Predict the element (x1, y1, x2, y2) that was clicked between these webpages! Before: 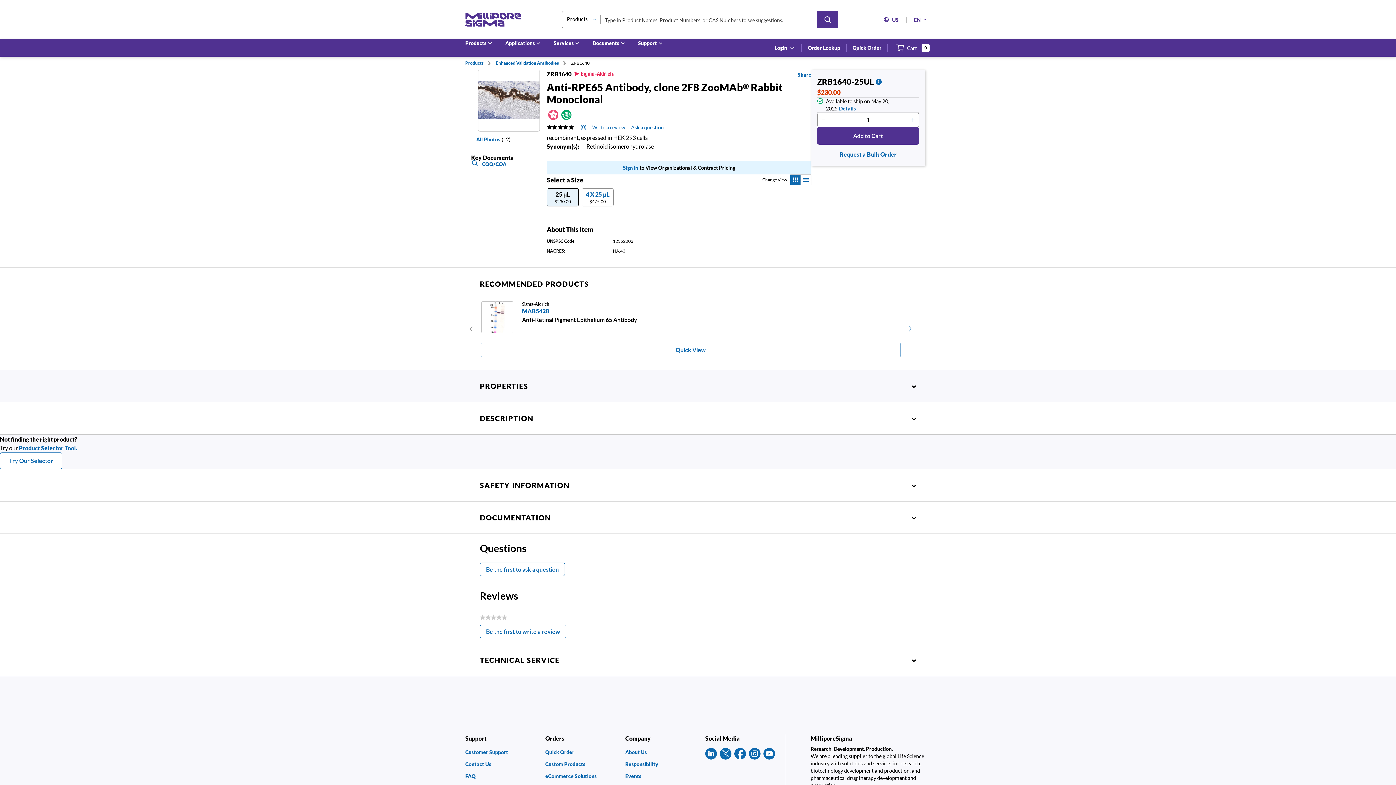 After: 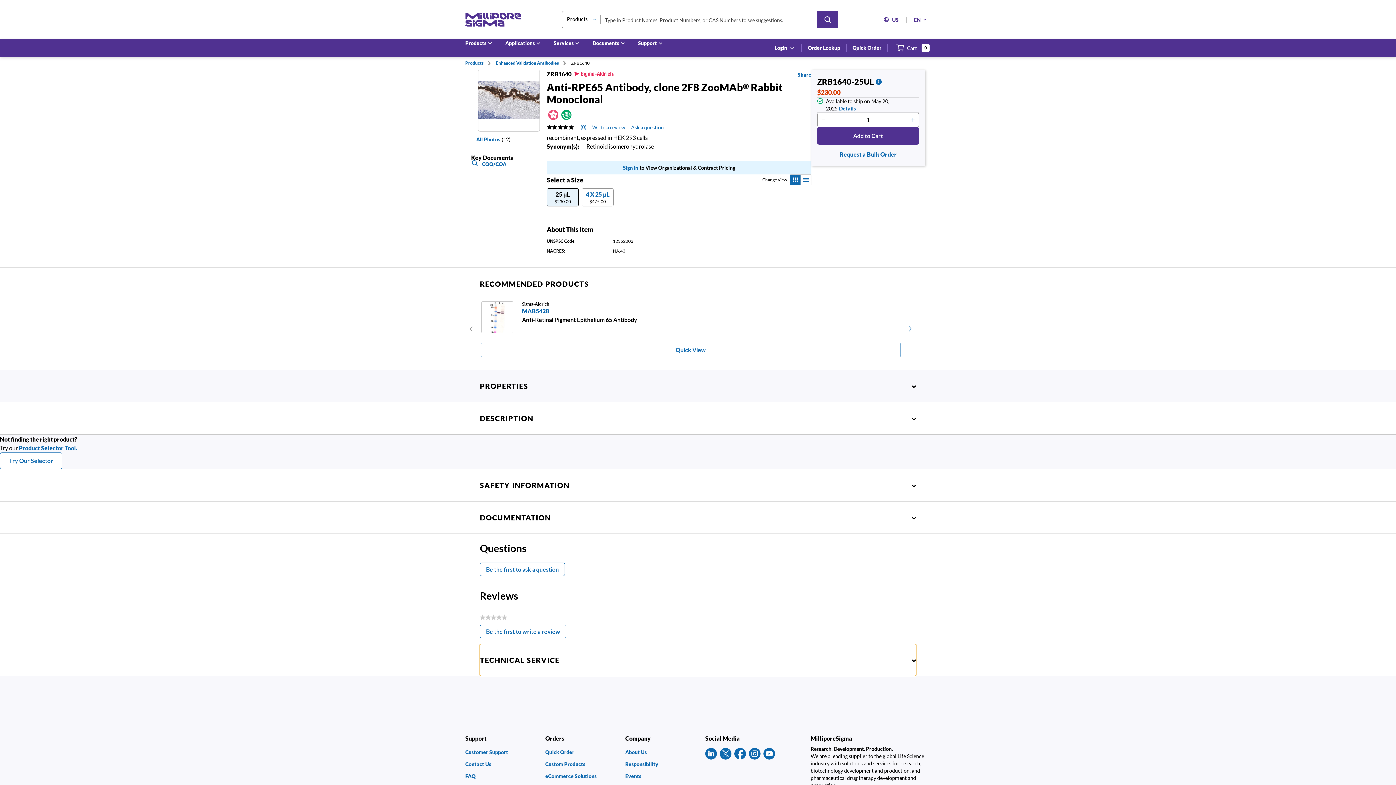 Action: label: TECHNICAL SERVICE bbox: (480, 644, 916, 676)